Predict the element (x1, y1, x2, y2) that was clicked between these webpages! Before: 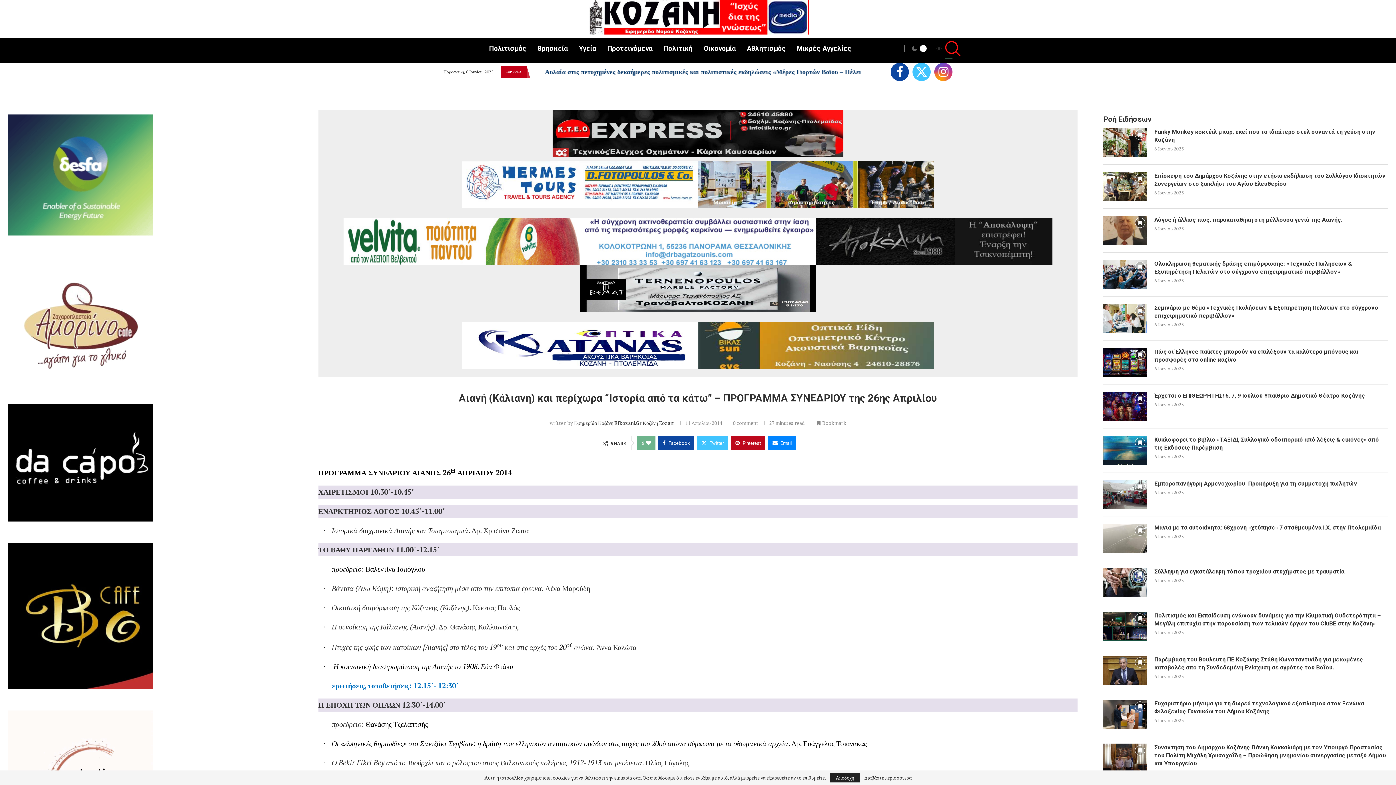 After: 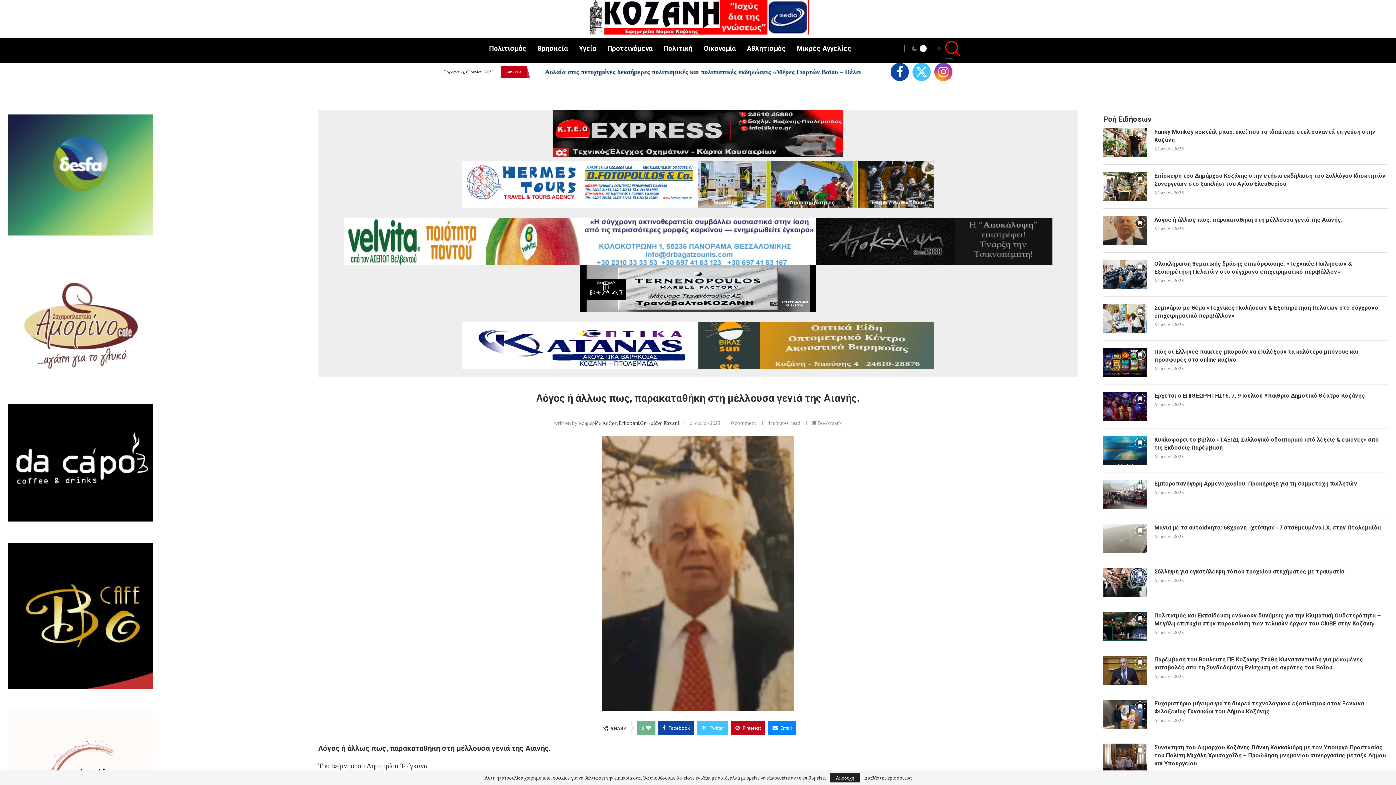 Action: bbox: (1103, 215, 1147, 245)